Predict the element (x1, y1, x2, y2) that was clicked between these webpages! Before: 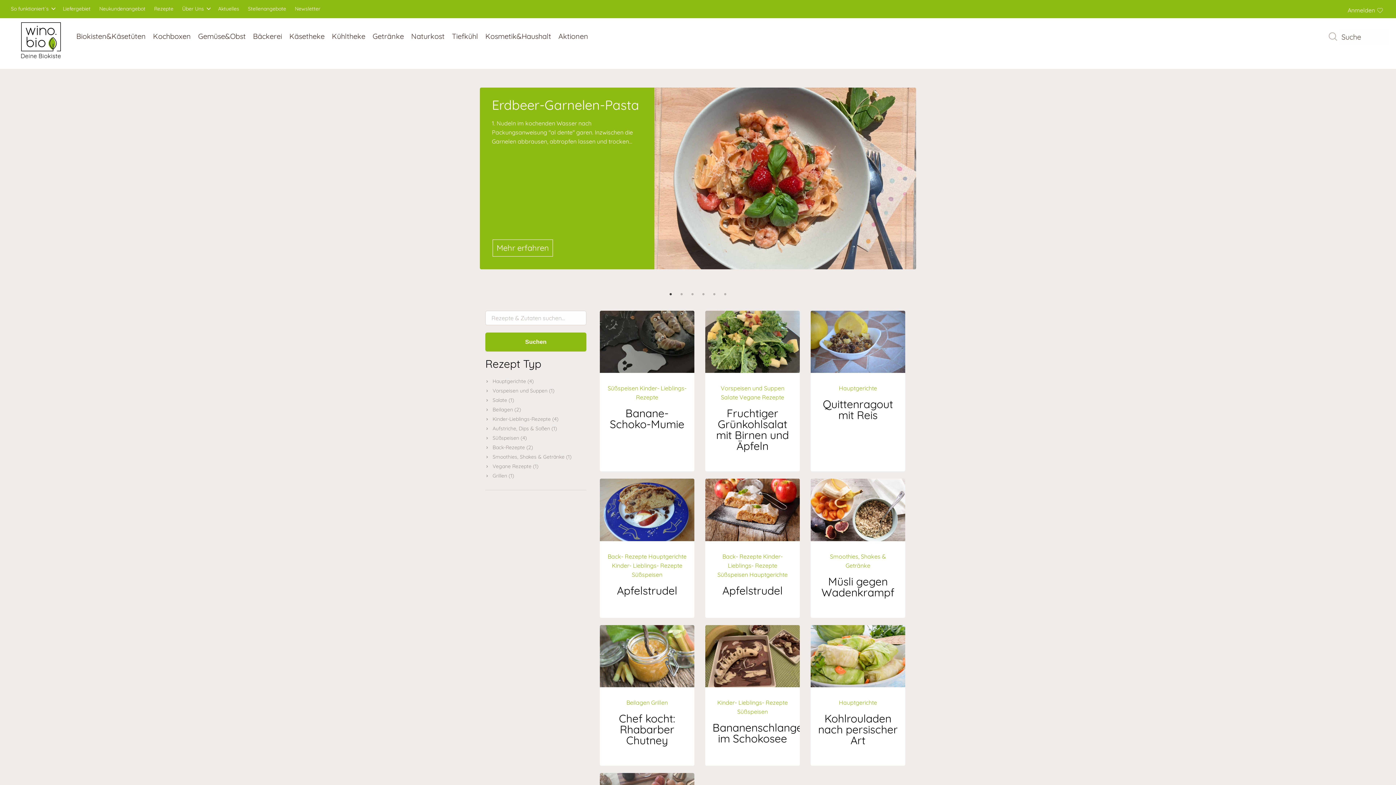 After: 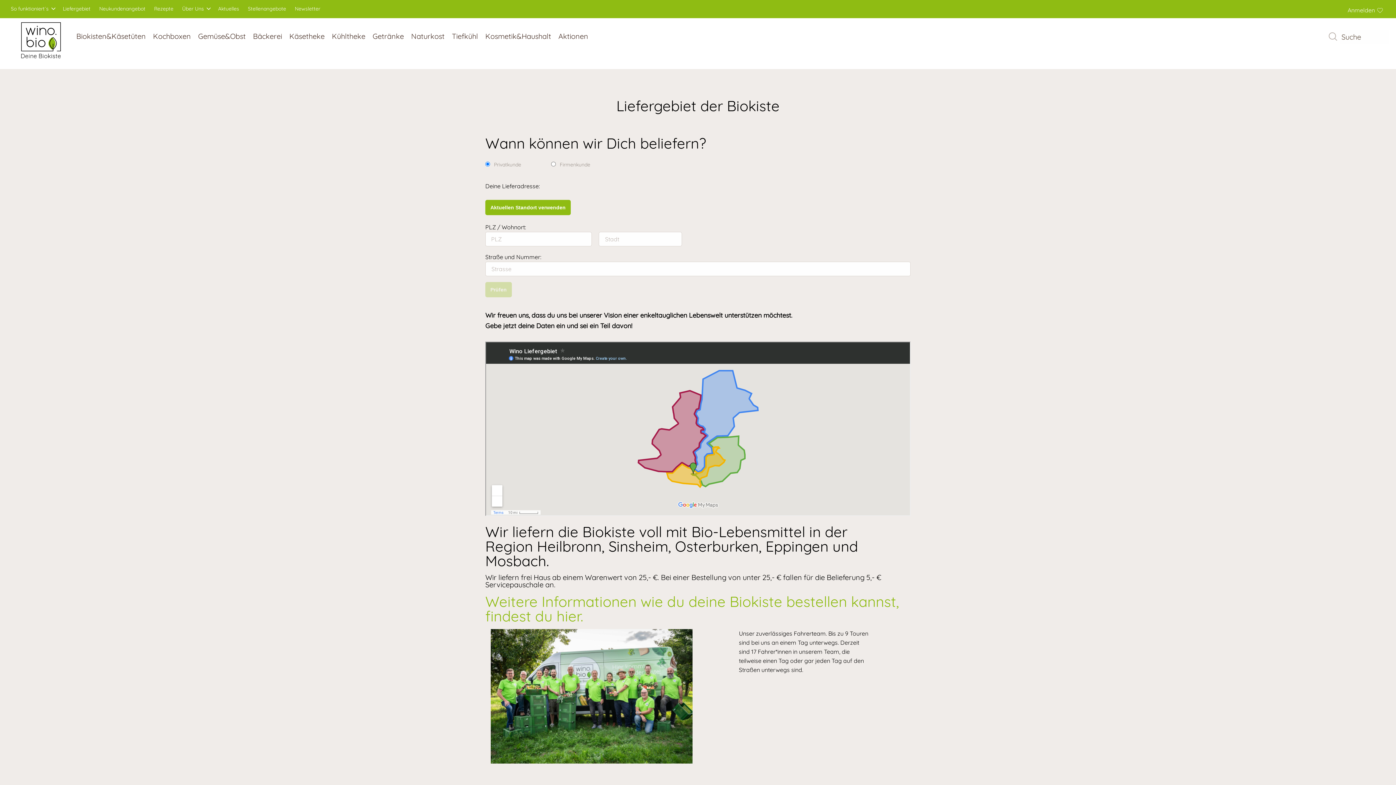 Action: bbox: (62, 0, 90, 17) label: Liefergebiet